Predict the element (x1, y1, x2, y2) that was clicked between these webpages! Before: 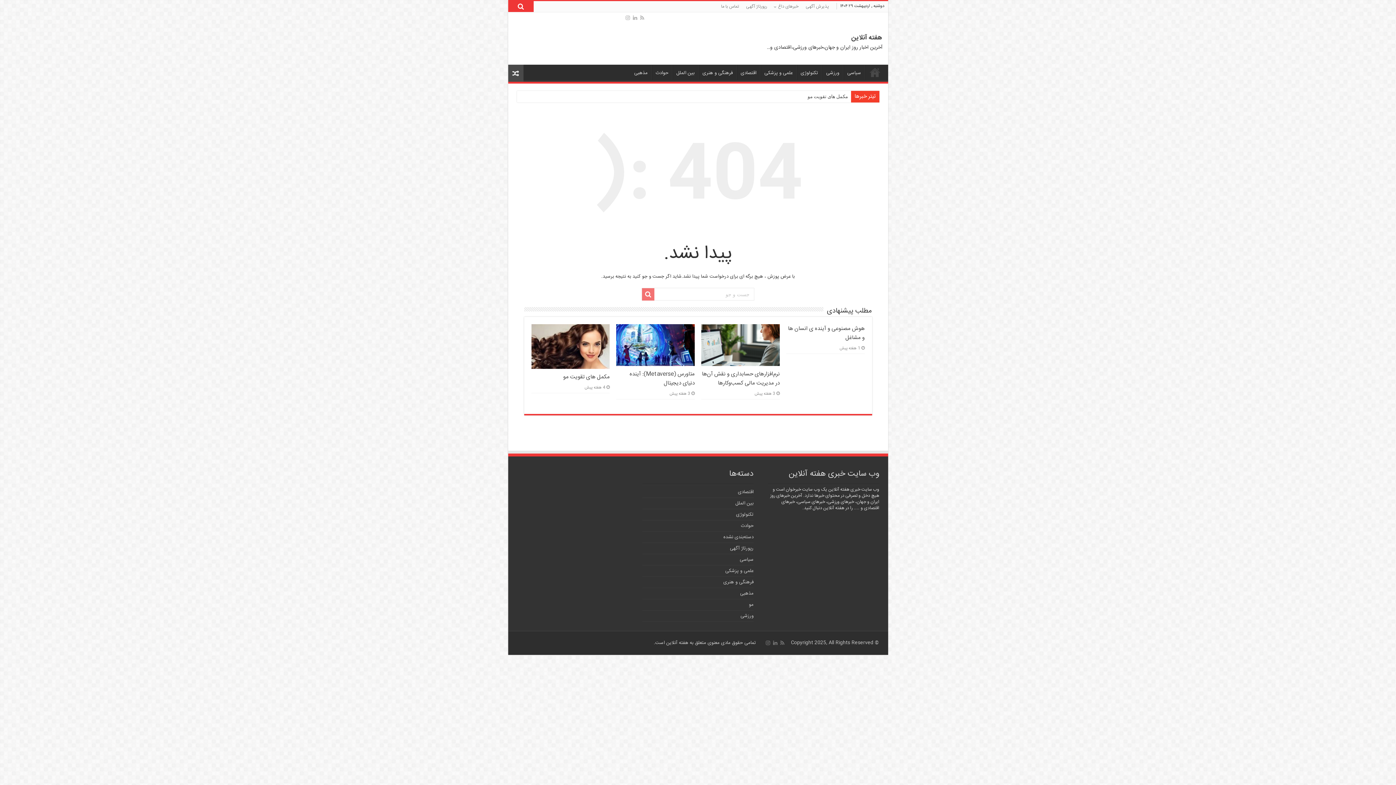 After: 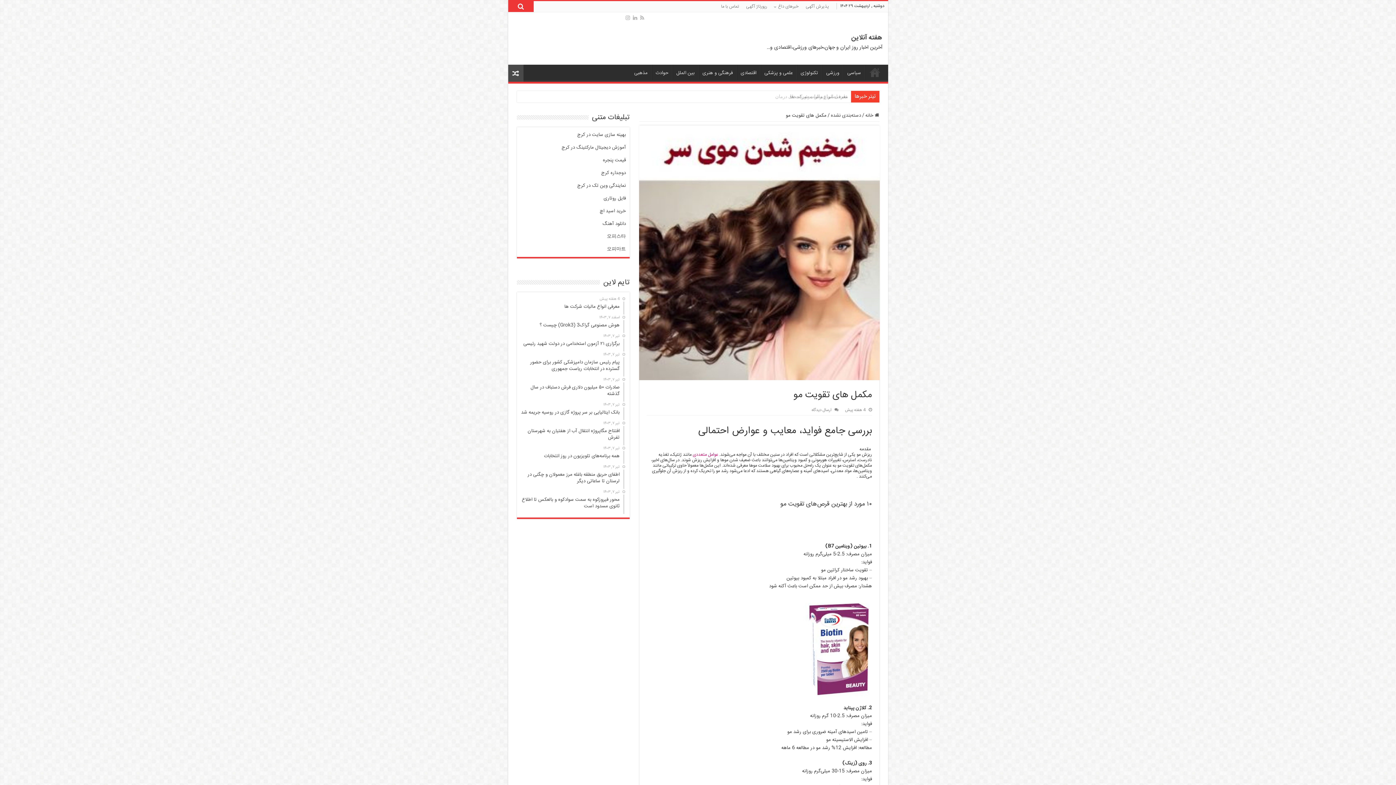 Action: bbox: (563, 372, 609, 381) label: مکمل های تقویت مو